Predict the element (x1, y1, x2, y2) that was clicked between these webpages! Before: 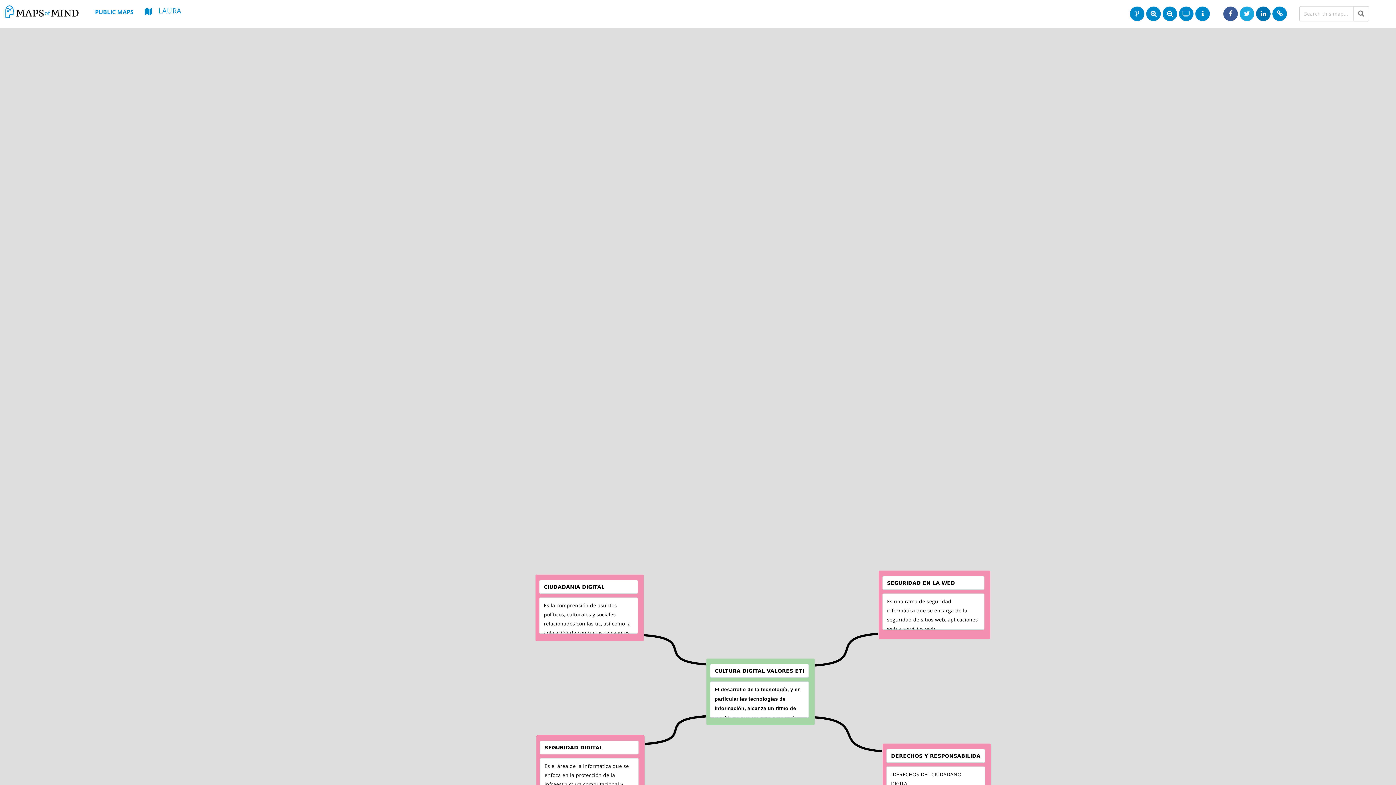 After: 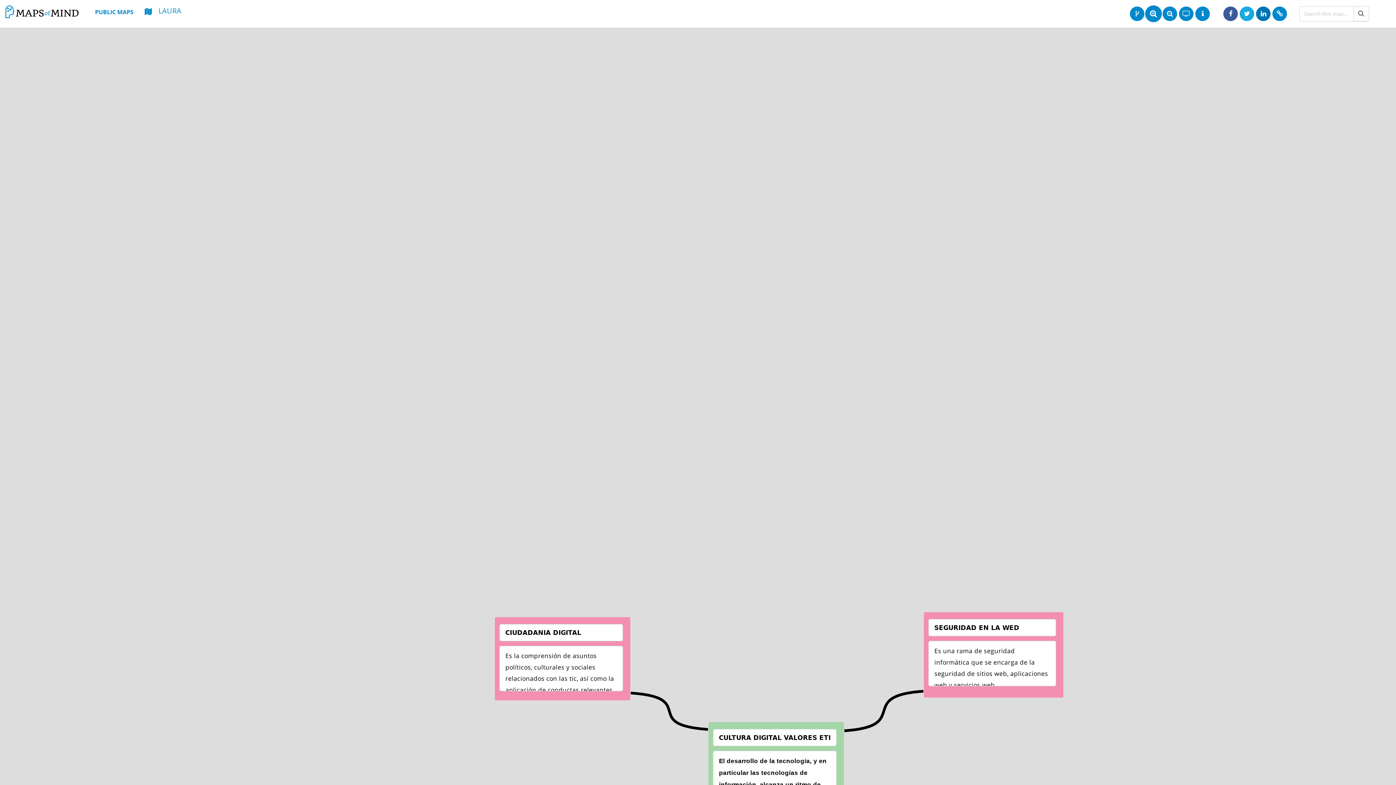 Action: bbox: (1146, 6, 1161, 20)